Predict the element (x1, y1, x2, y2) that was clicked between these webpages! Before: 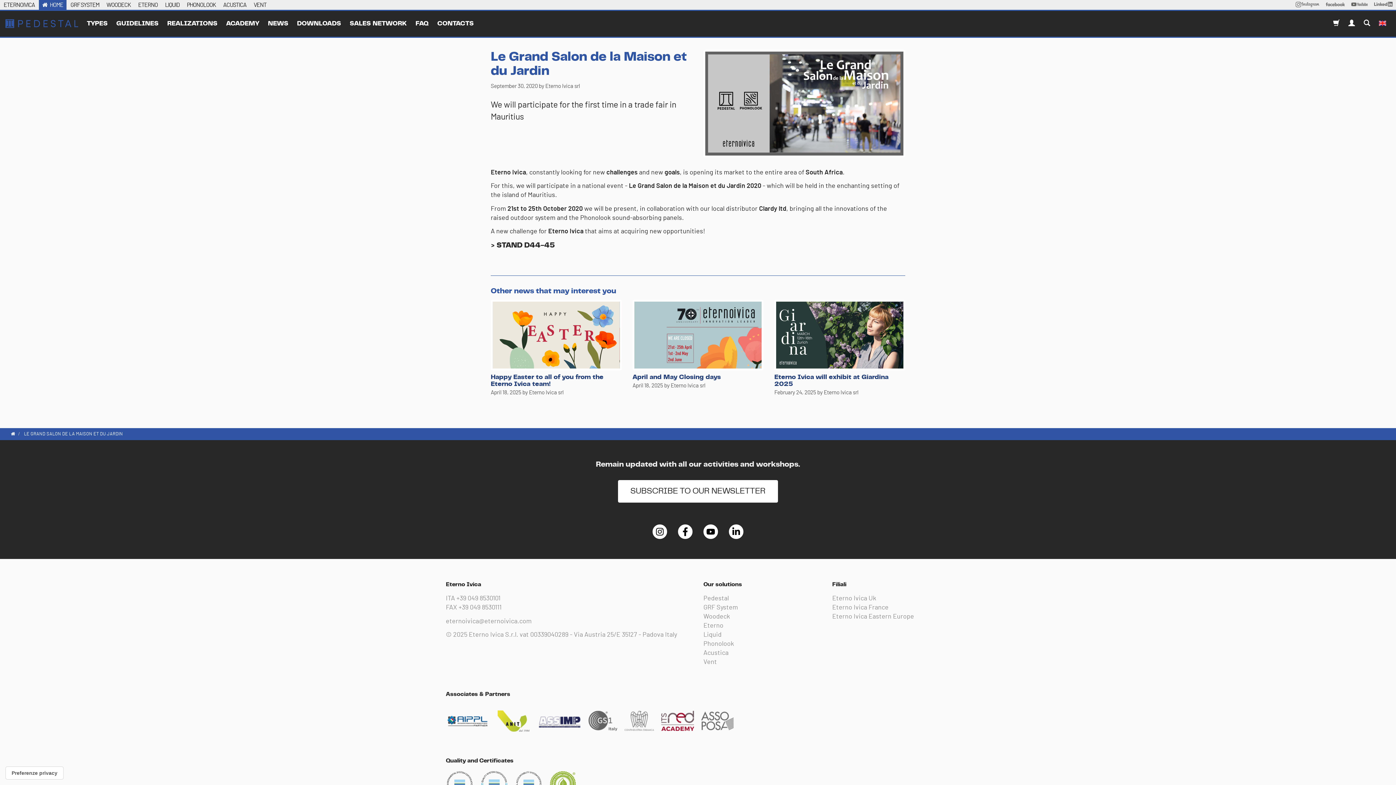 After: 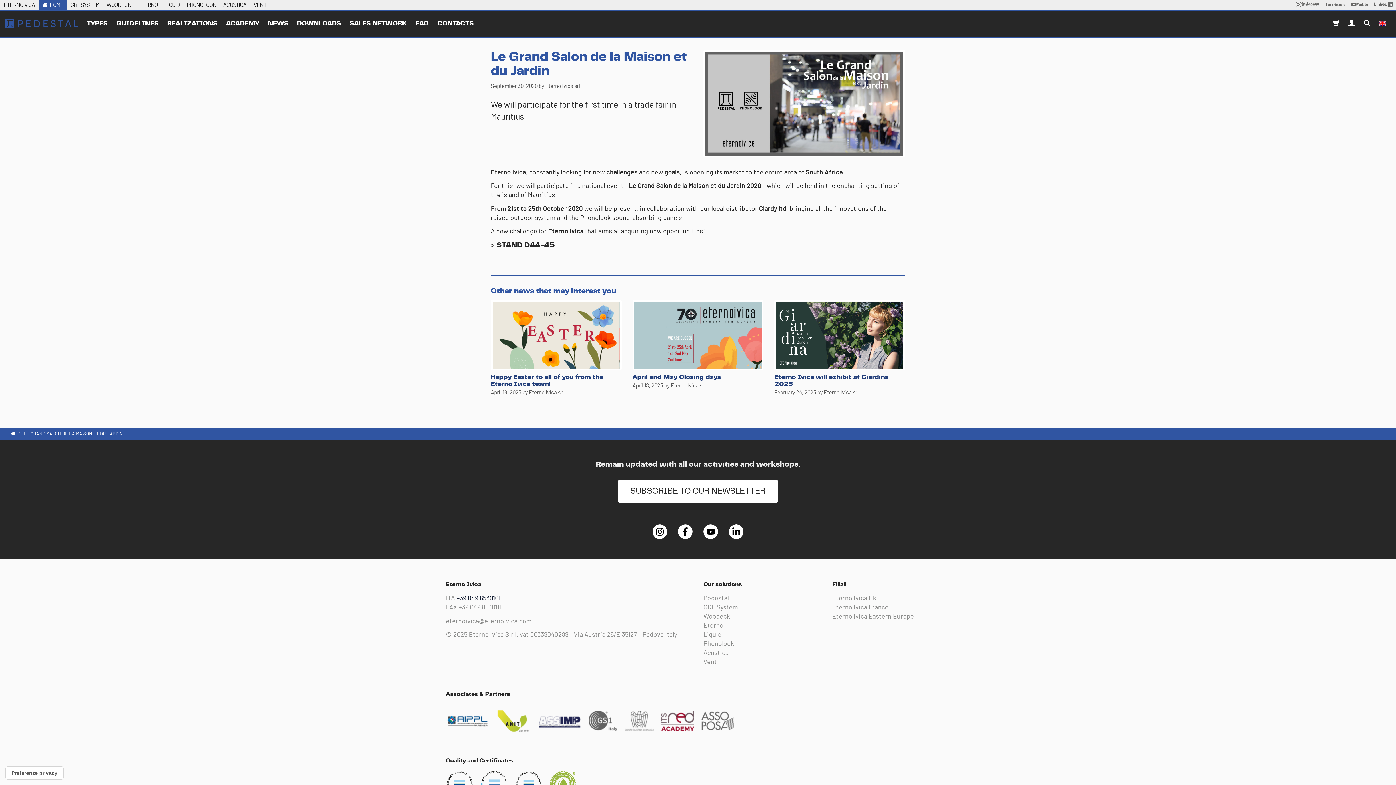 Action: bbox: (456, 595, 500, 602) label: +39 049 8530101